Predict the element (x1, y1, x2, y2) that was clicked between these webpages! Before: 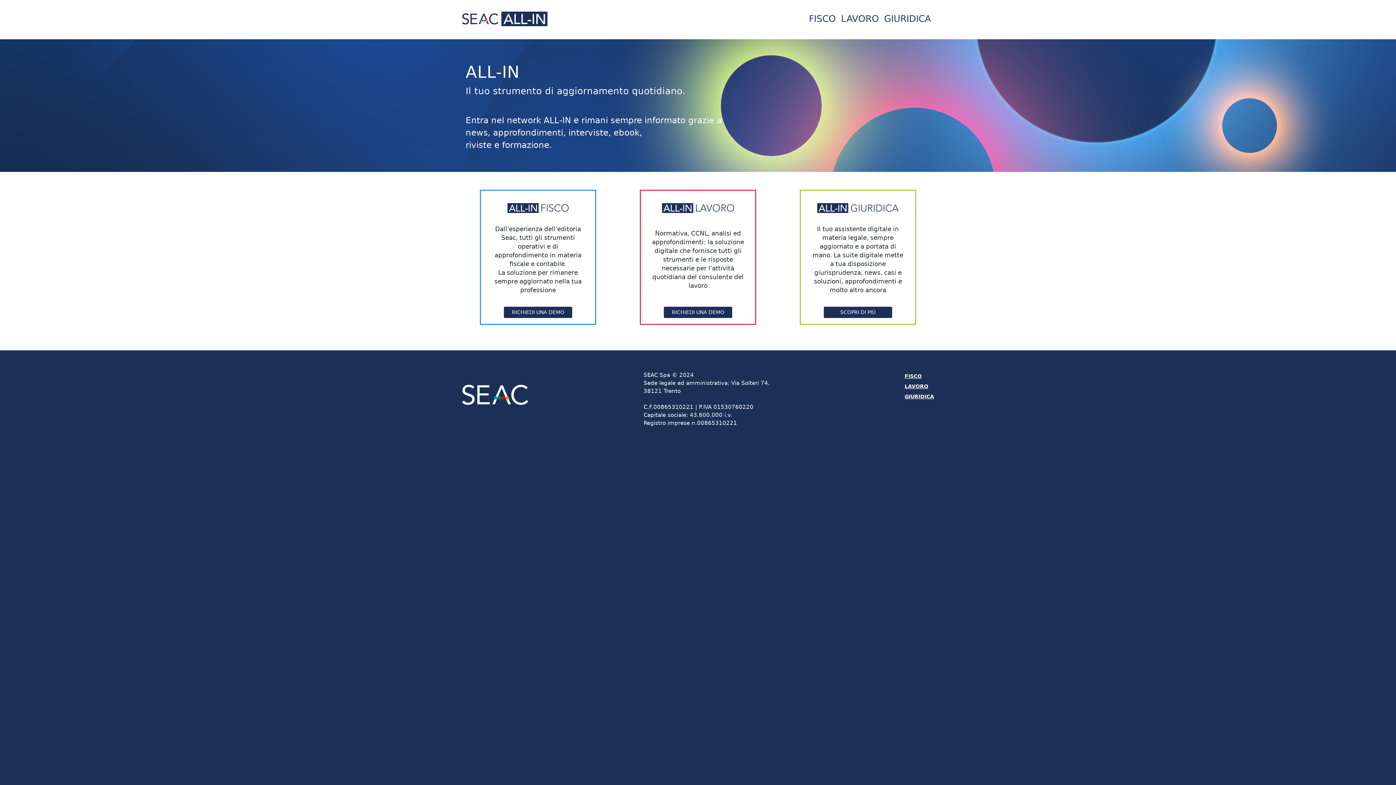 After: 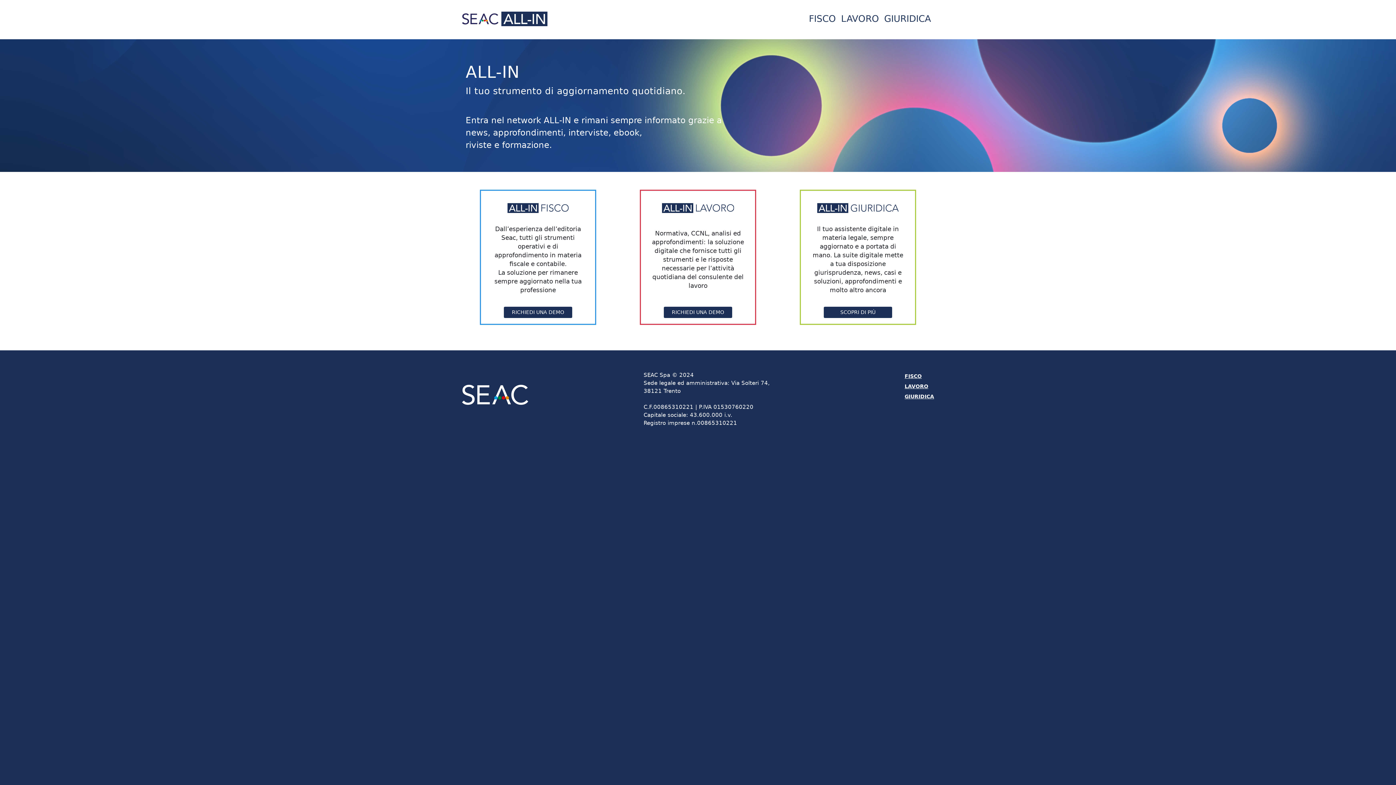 Action: bbox: (806, 9, 838, 28) label: FISCO